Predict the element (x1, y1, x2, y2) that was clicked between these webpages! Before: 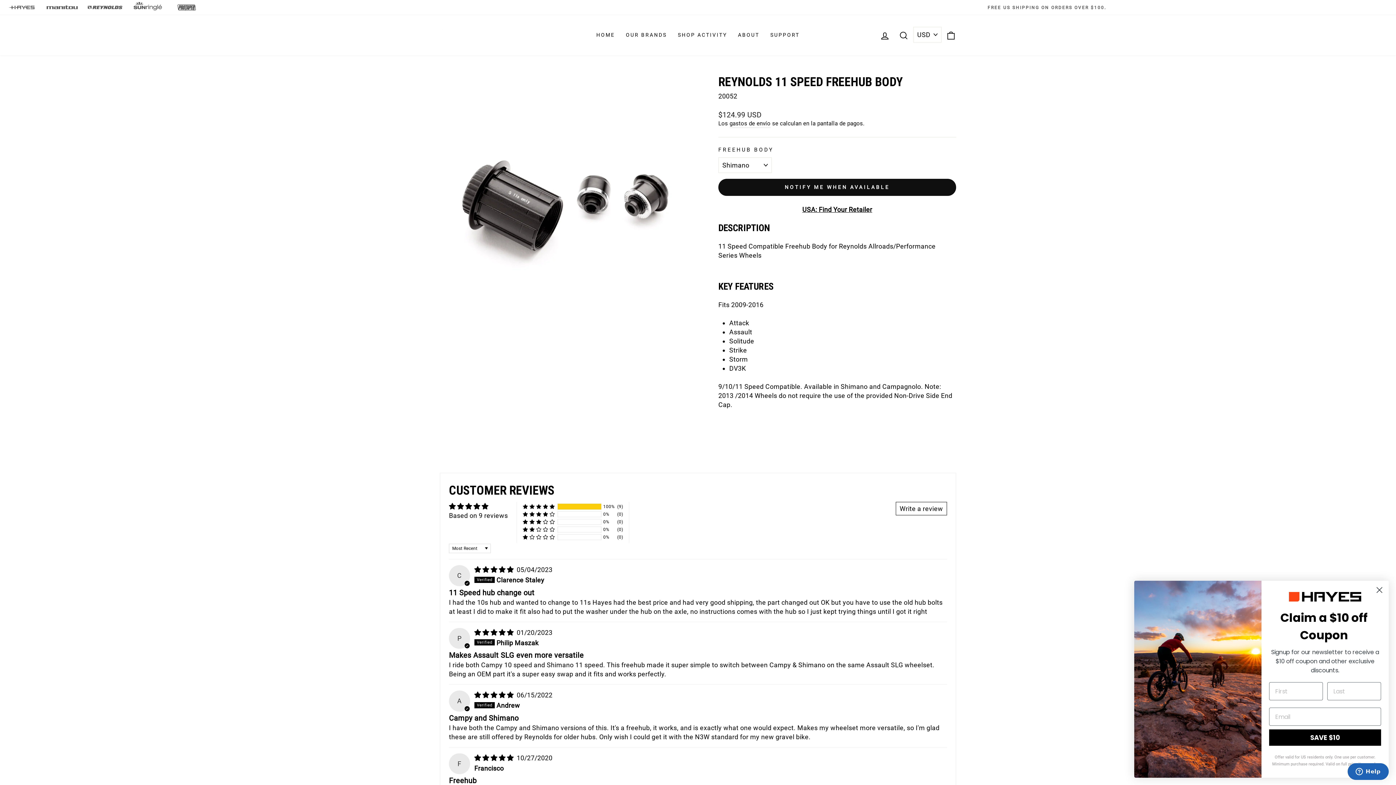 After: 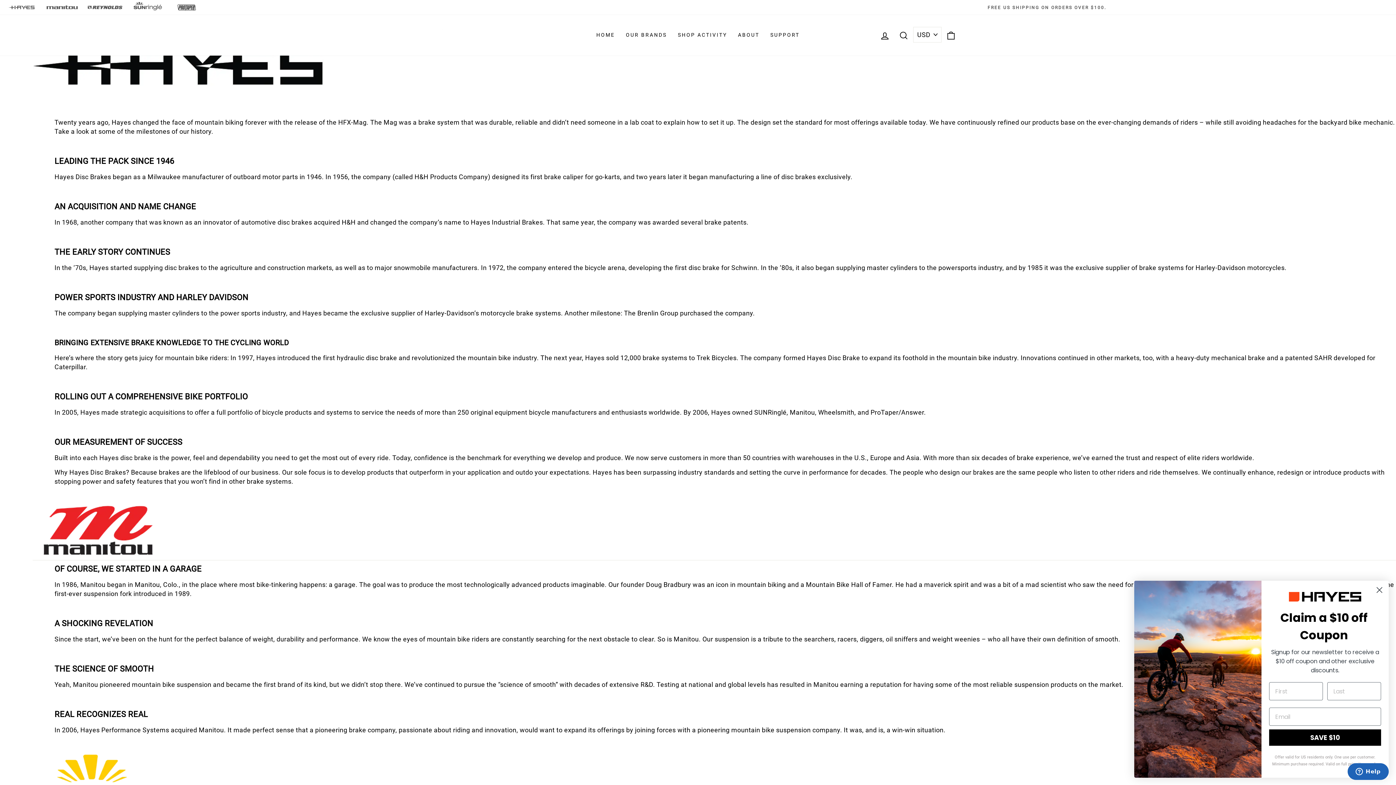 Action: label: ABOUT bbox: (732, 29, 765, 41)